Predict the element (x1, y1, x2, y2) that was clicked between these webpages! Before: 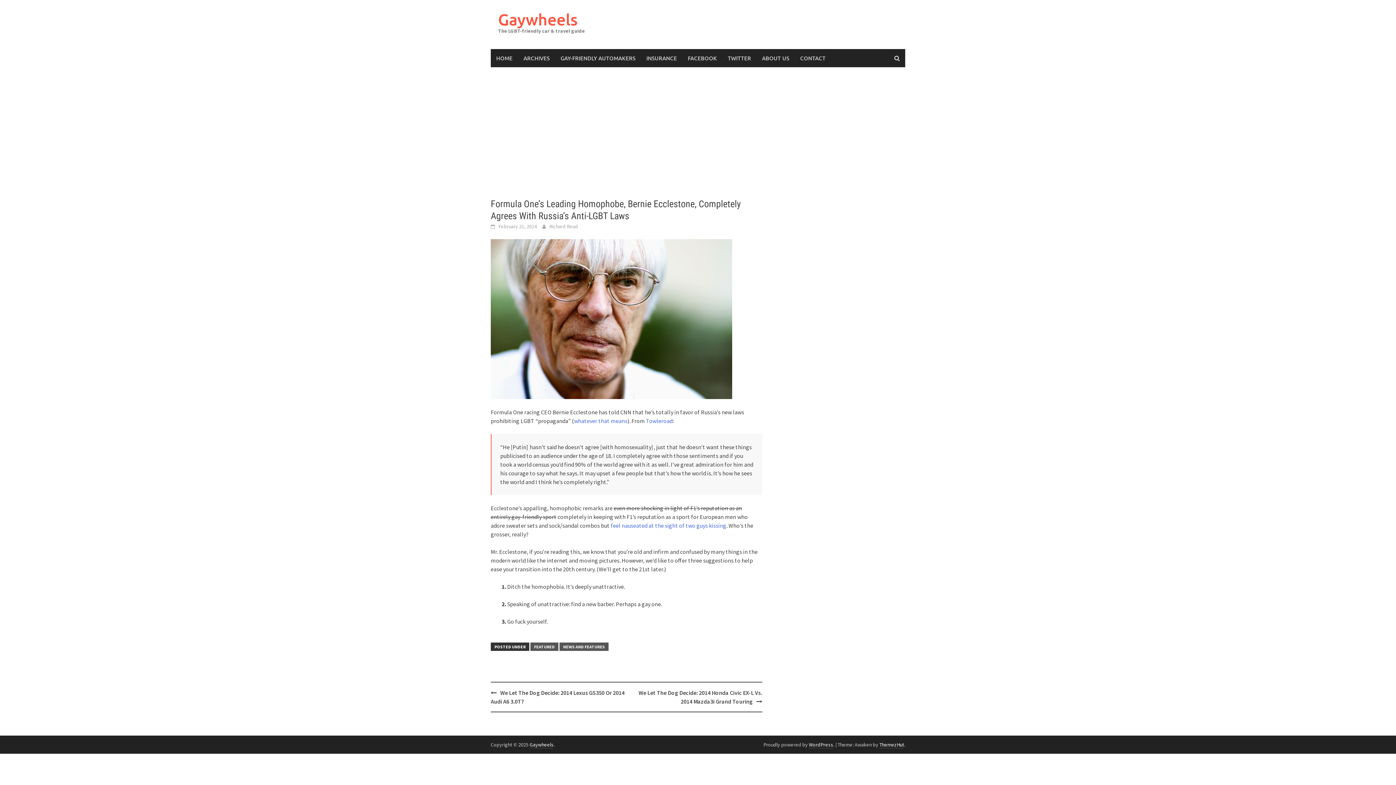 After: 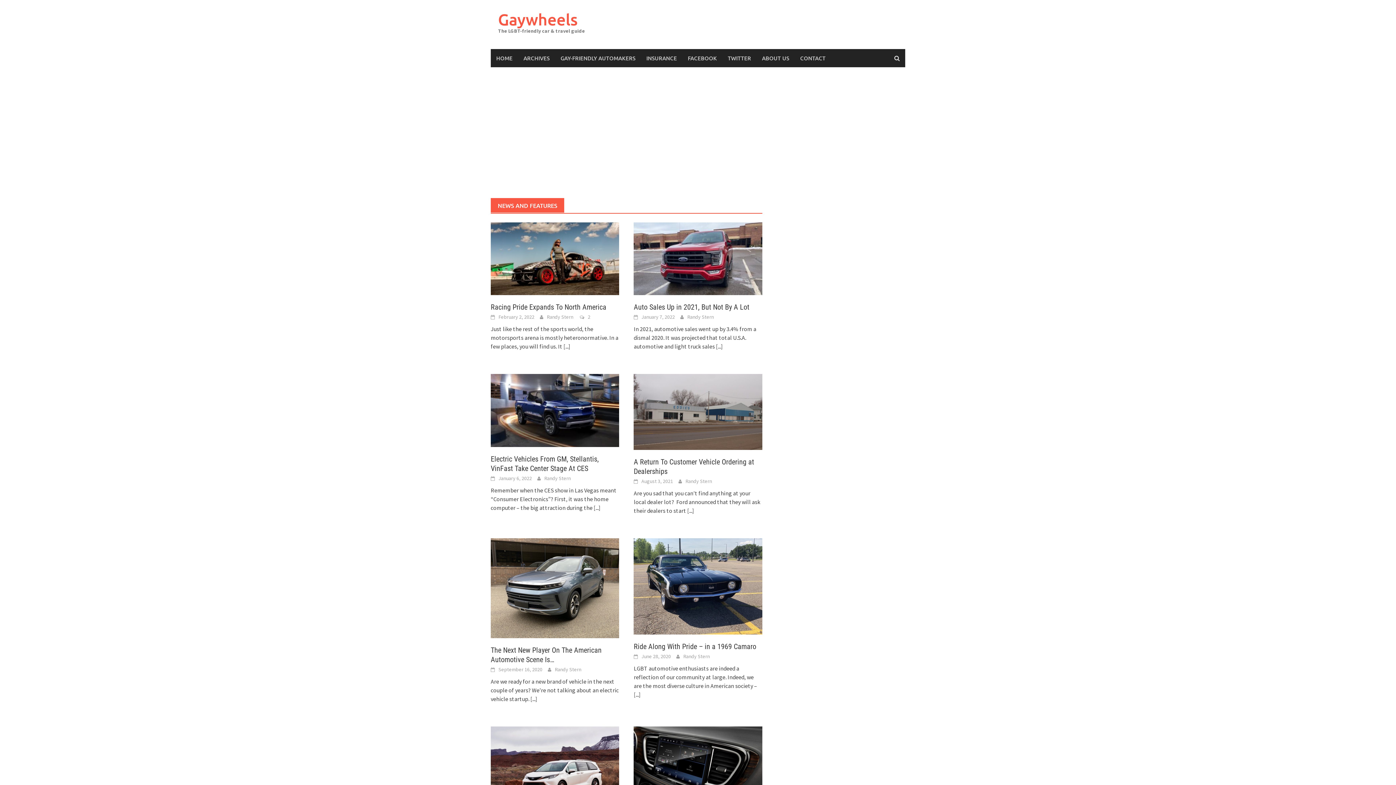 Action: label: NEWS AND FEATURES bbox: (559, 642, 608, 651)